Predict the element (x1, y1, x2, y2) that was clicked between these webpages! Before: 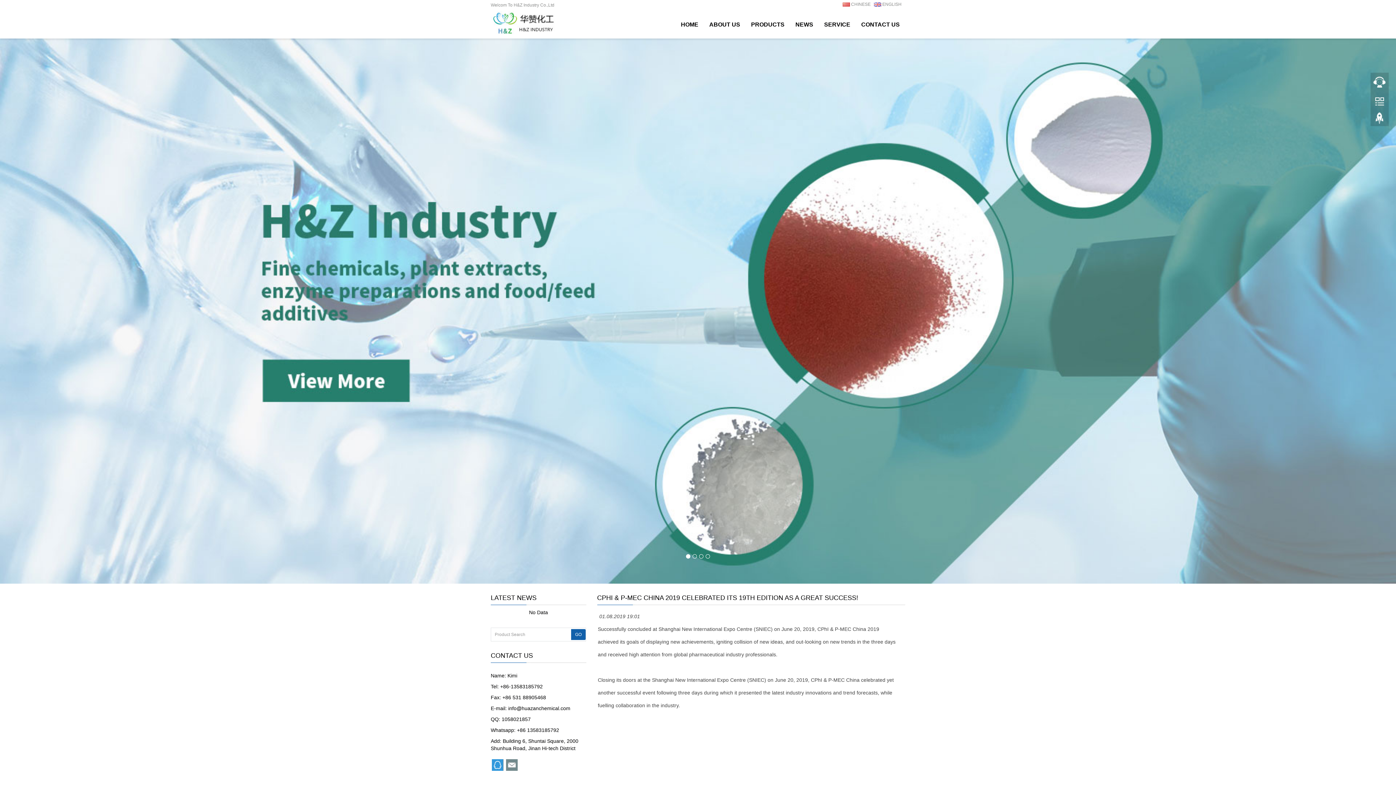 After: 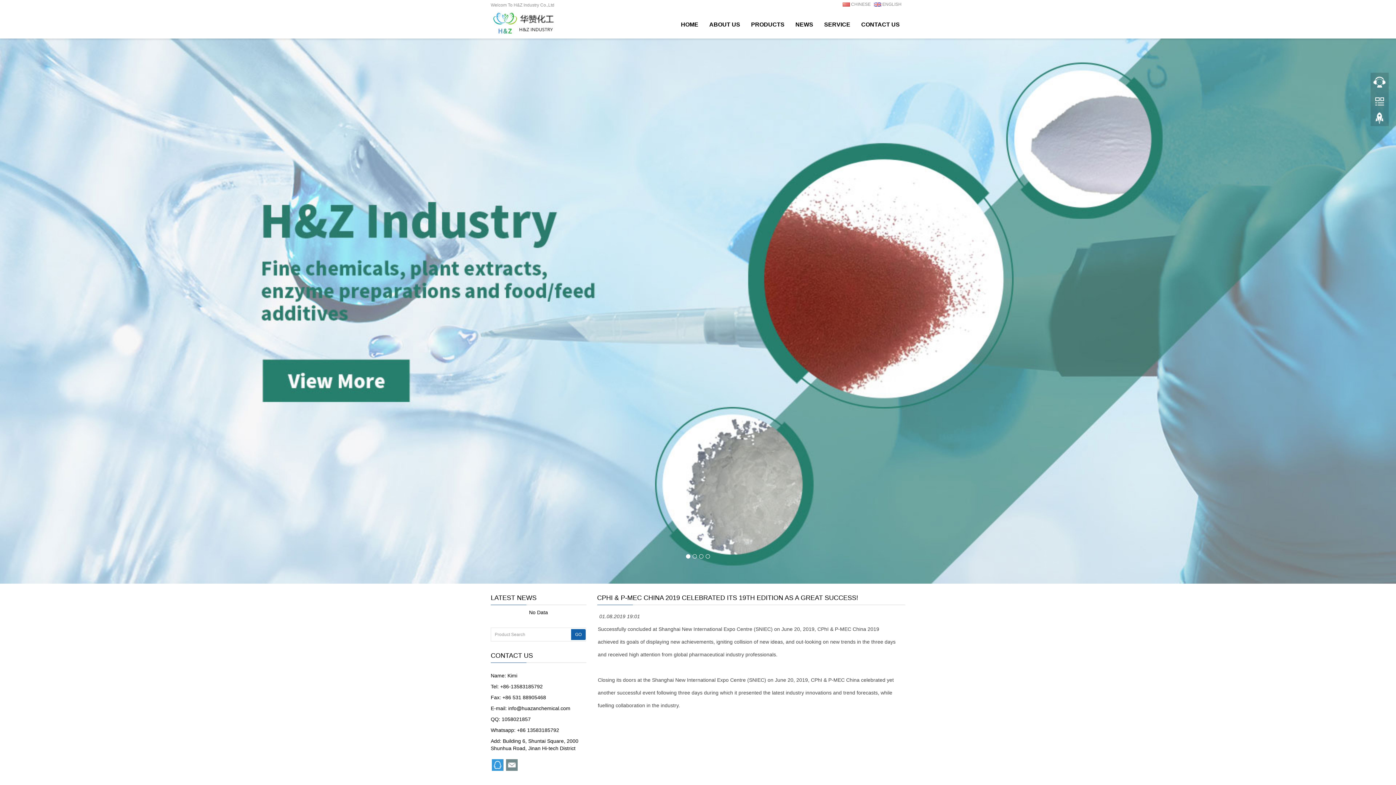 Action: bbox: (686, 554, 690, 558) label: 1